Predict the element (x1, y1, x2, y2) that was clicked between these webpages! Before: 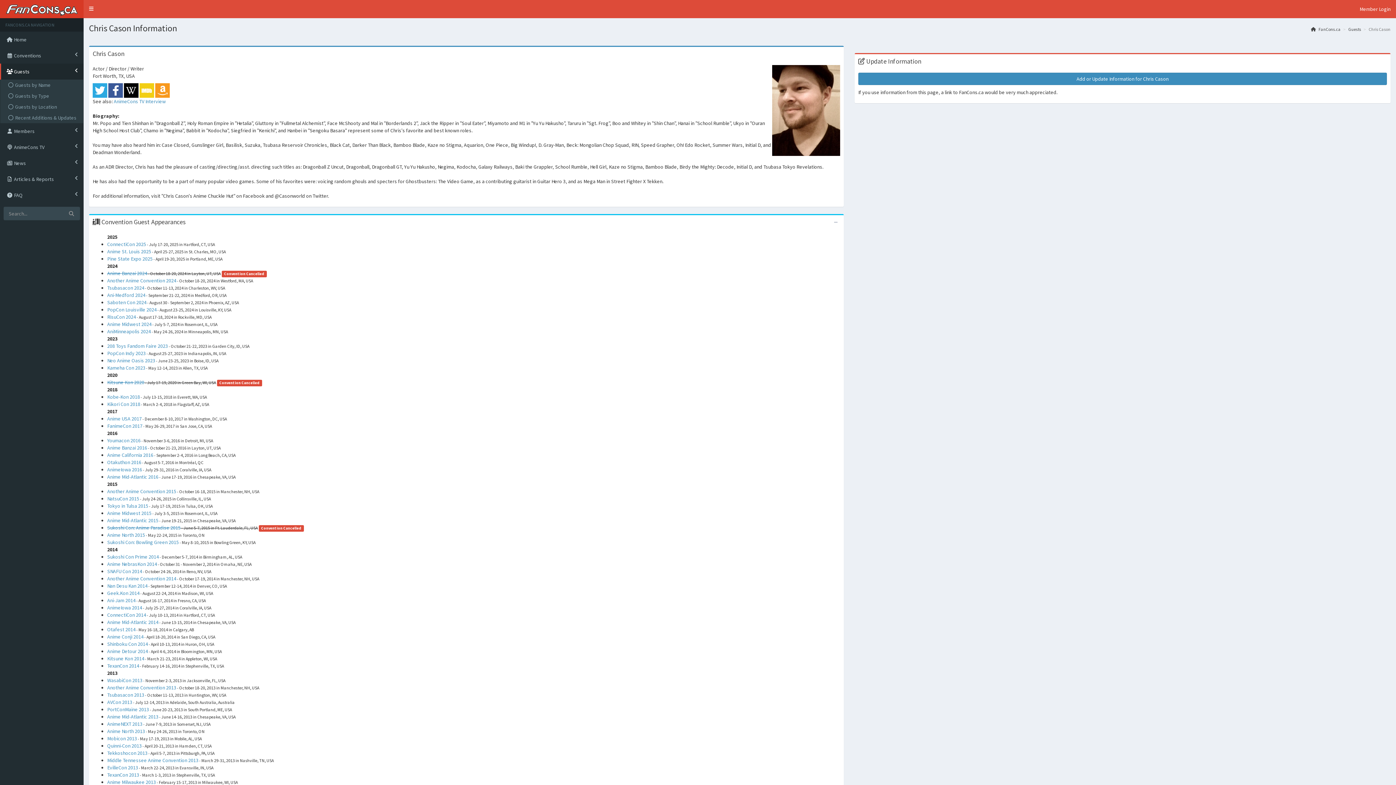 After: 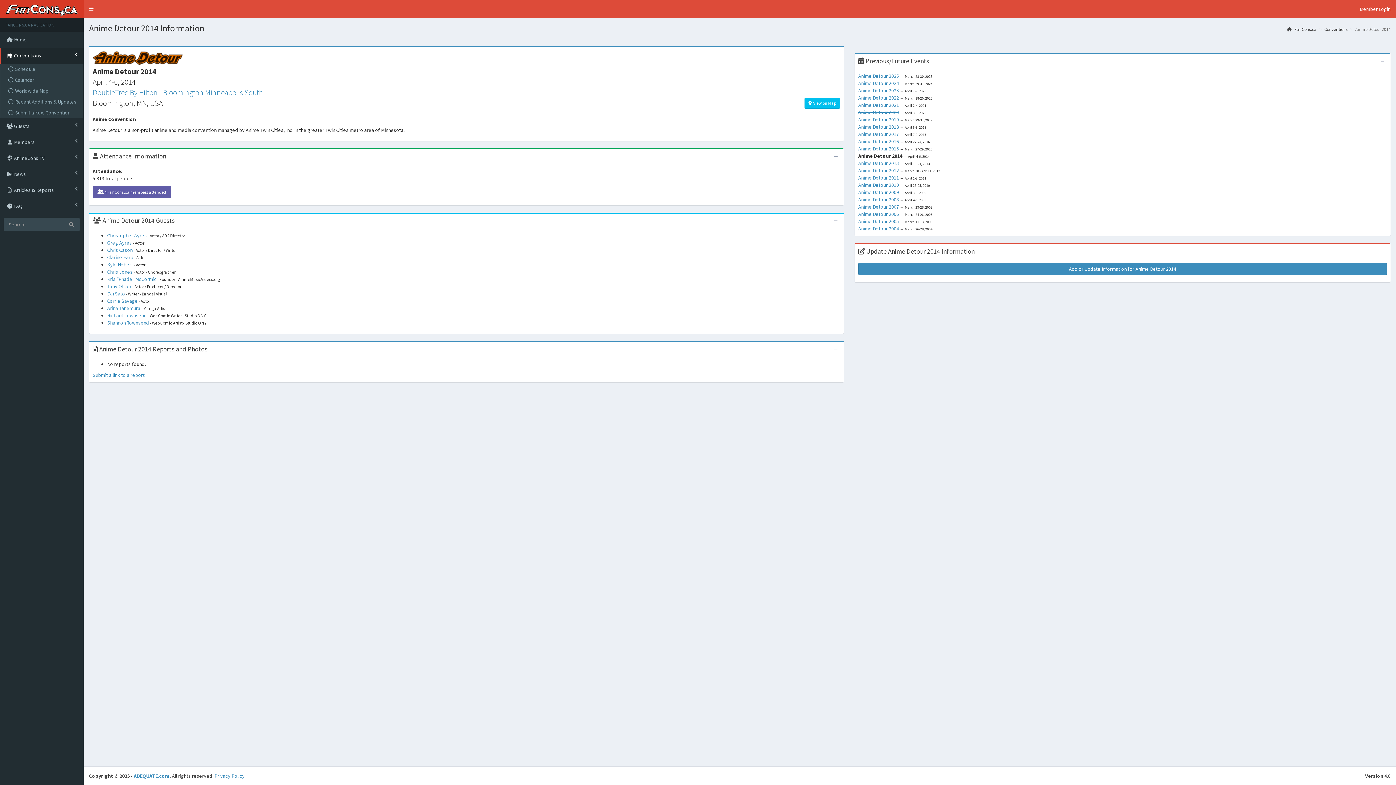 Action: label: Anime Detour 2014 bbox: (107, 648, 148, 654)